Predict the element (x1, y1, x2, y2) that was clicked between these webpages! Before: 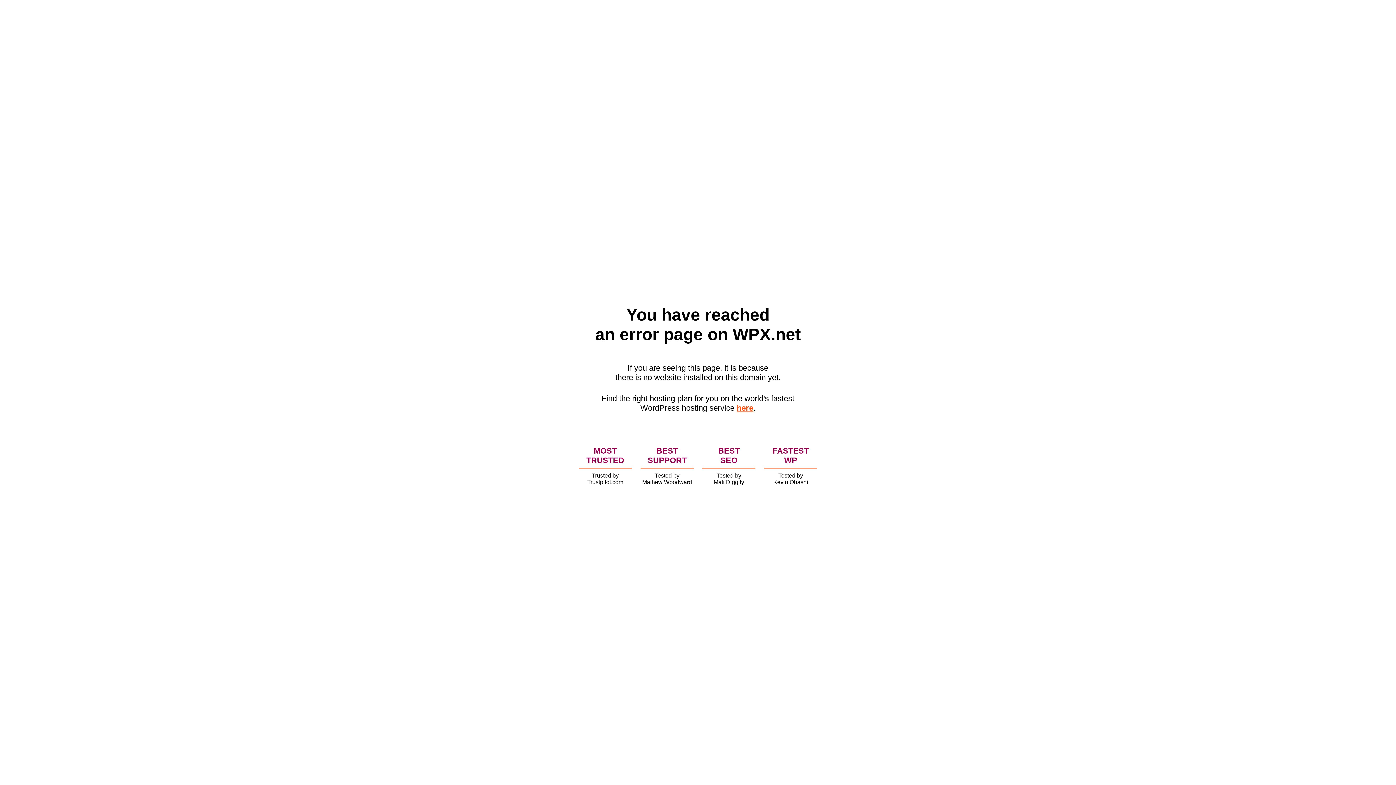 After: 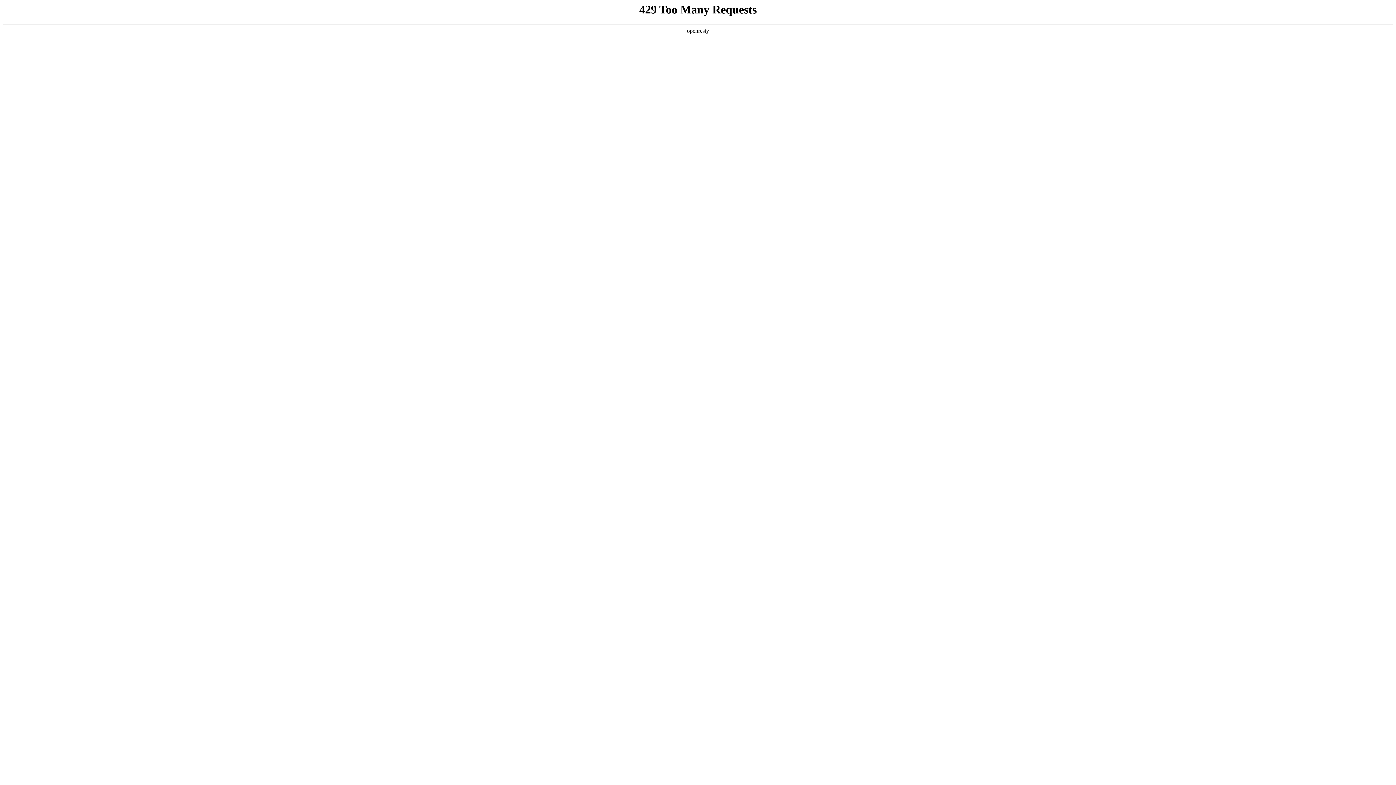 Action: label: here bbox: (736, 403, 753, 412)